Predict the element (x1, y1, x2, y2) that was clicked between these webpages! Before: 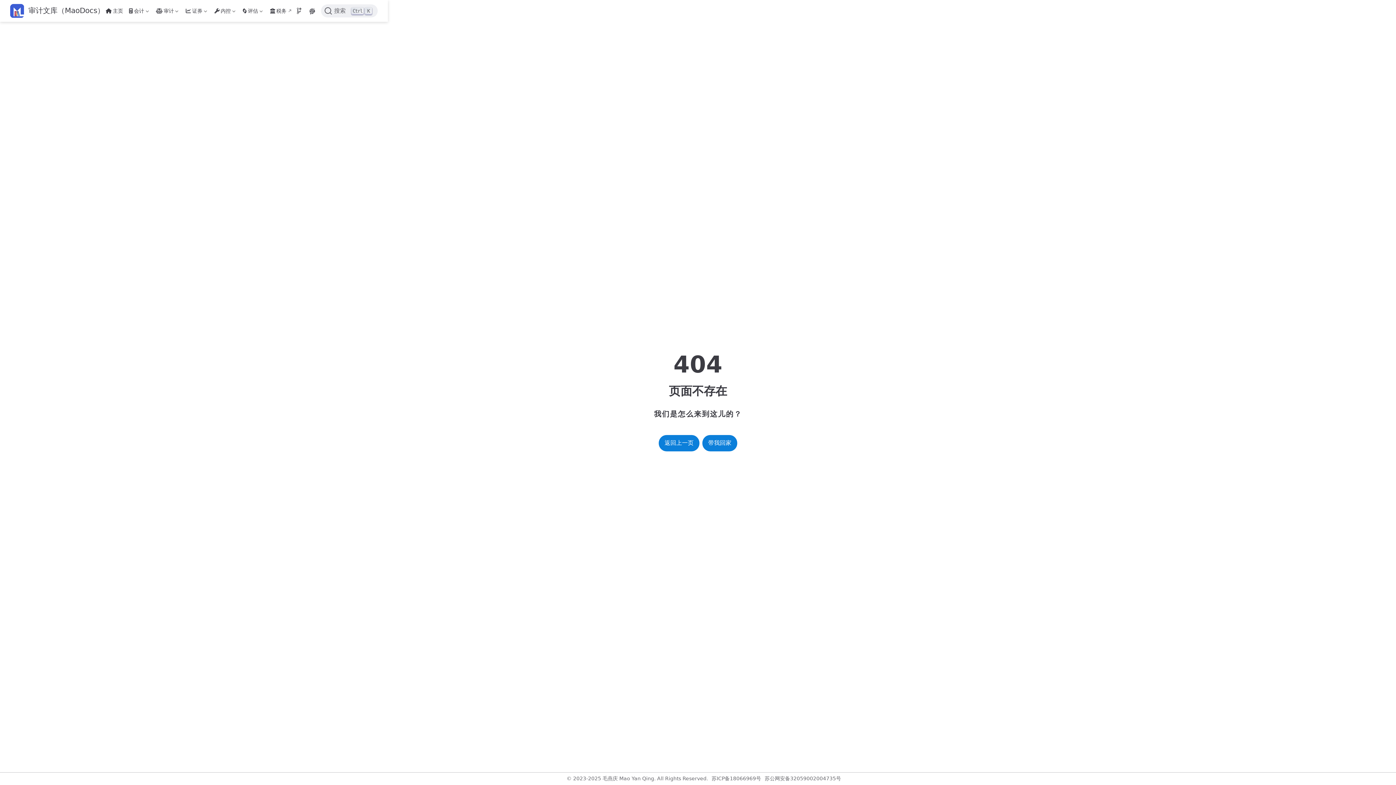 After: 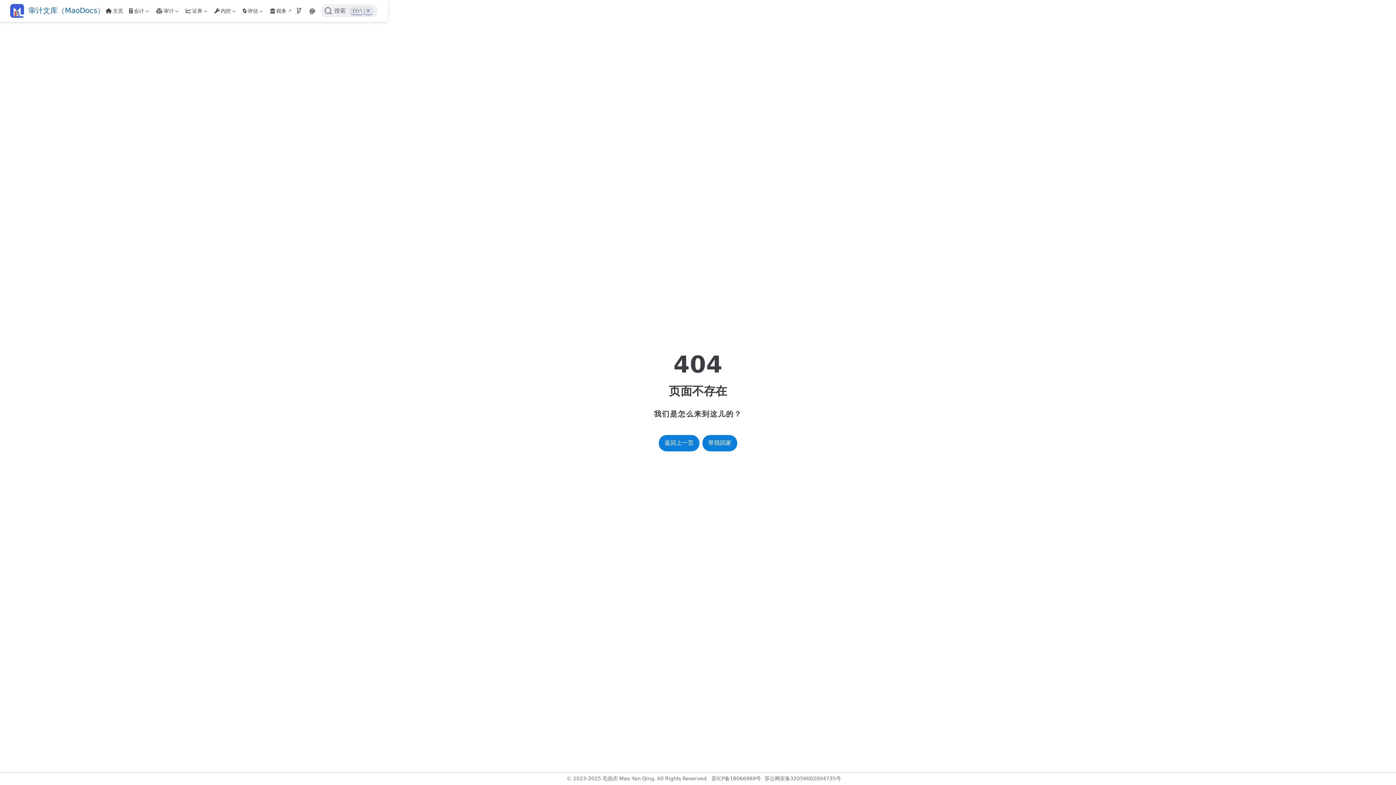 Action: label: 带我回家 bbox: (10, 4, 104, 17)